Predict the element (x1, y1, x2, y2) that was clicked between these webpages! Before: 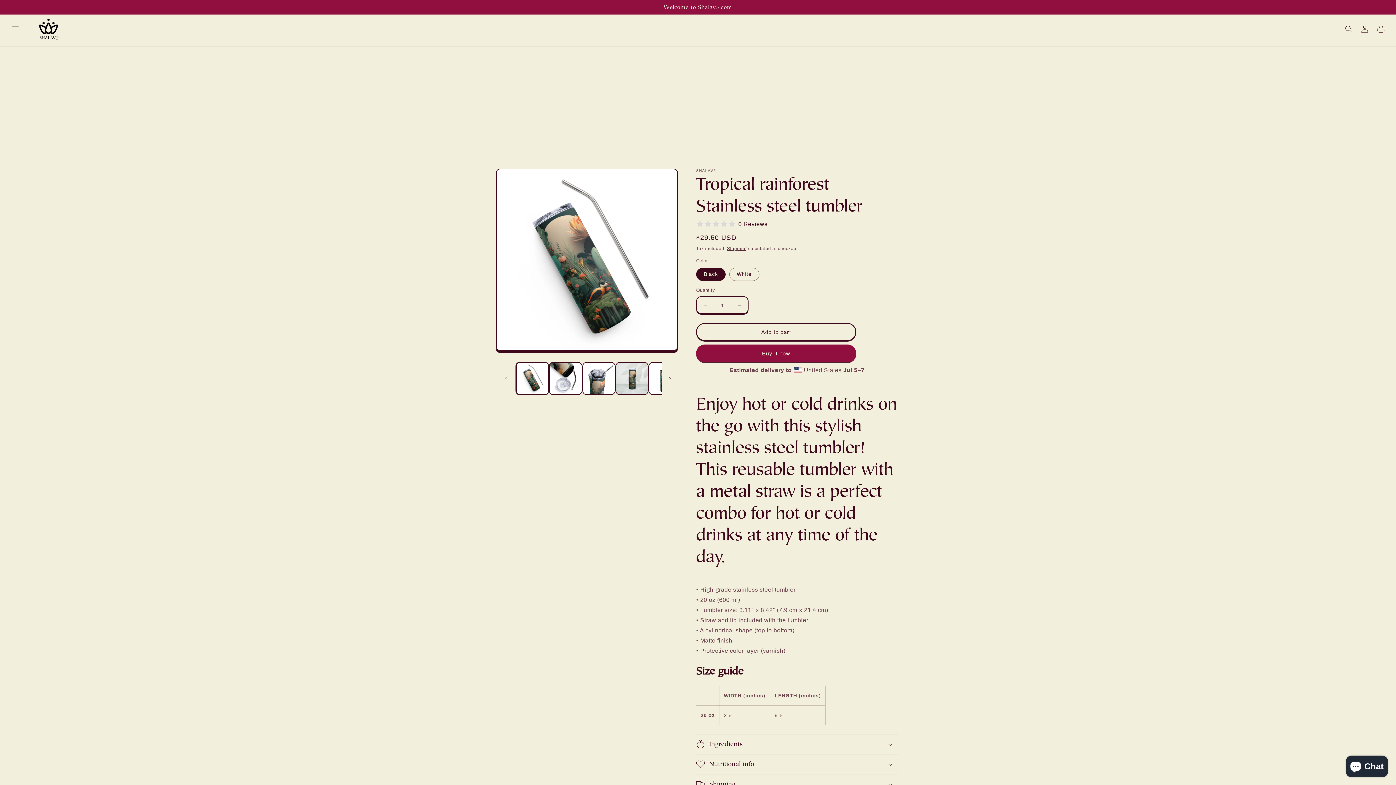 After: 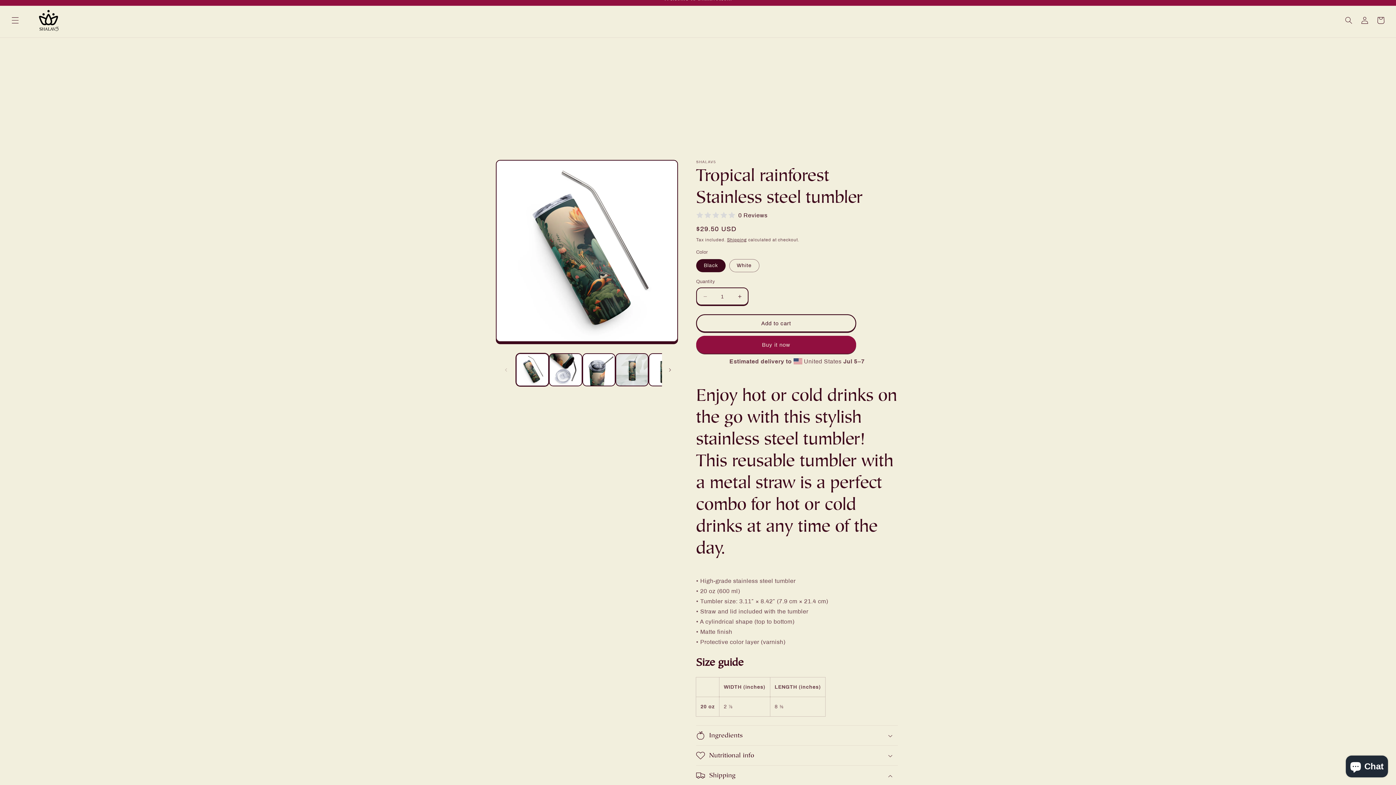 Action: bbox: (696, 774, 898, 794) label: Shipping